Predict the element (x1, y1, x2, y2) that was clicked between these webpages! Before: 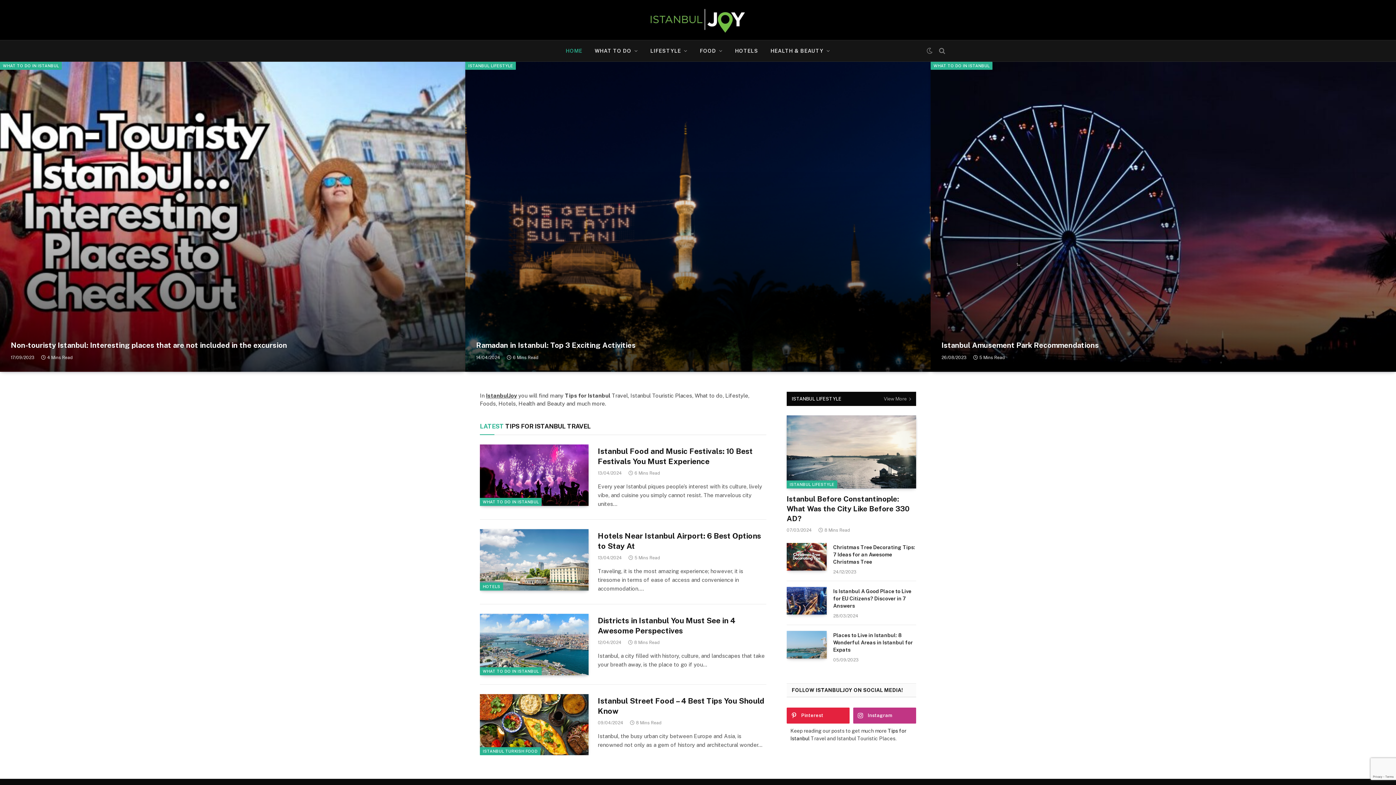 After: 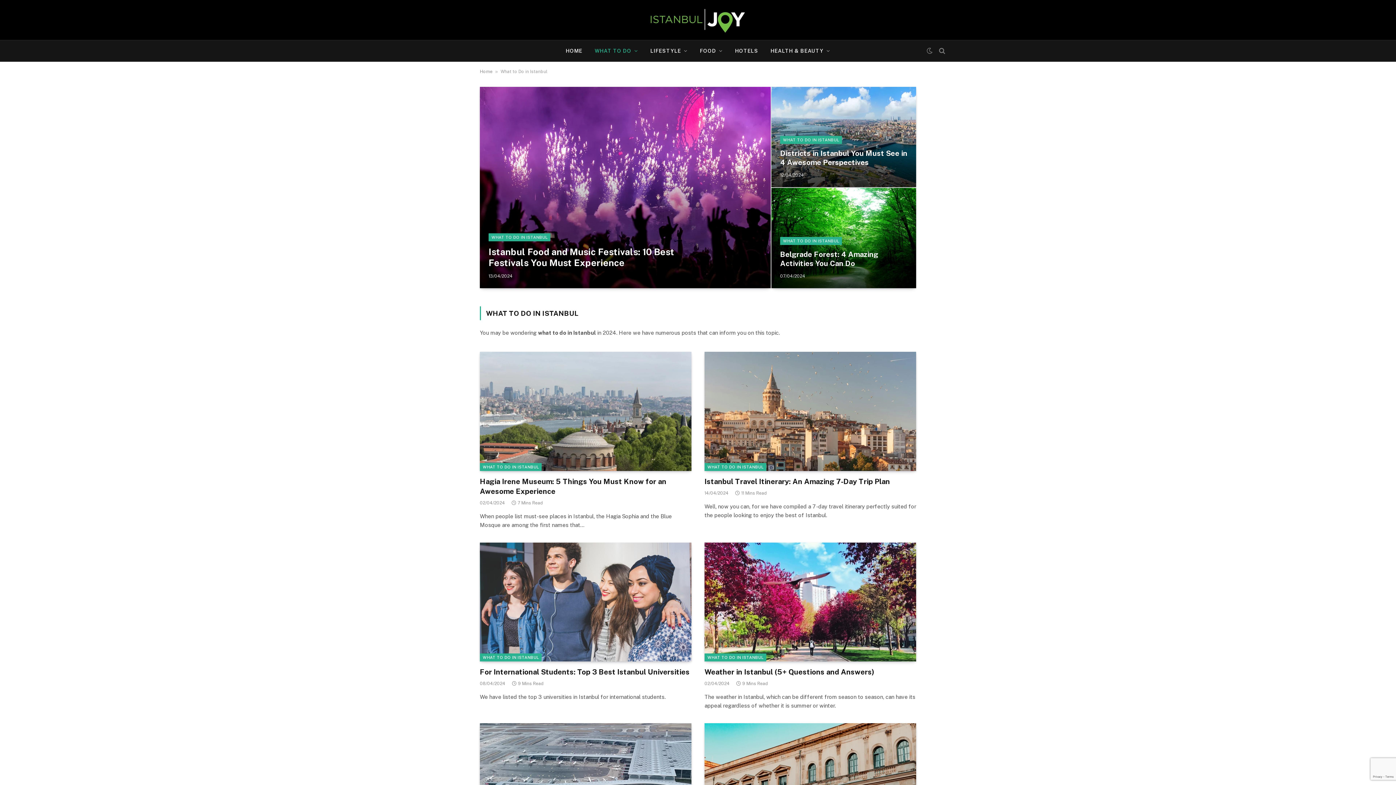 Action: bbox: (588, 40, 644, 61) label: WHAT TO DO